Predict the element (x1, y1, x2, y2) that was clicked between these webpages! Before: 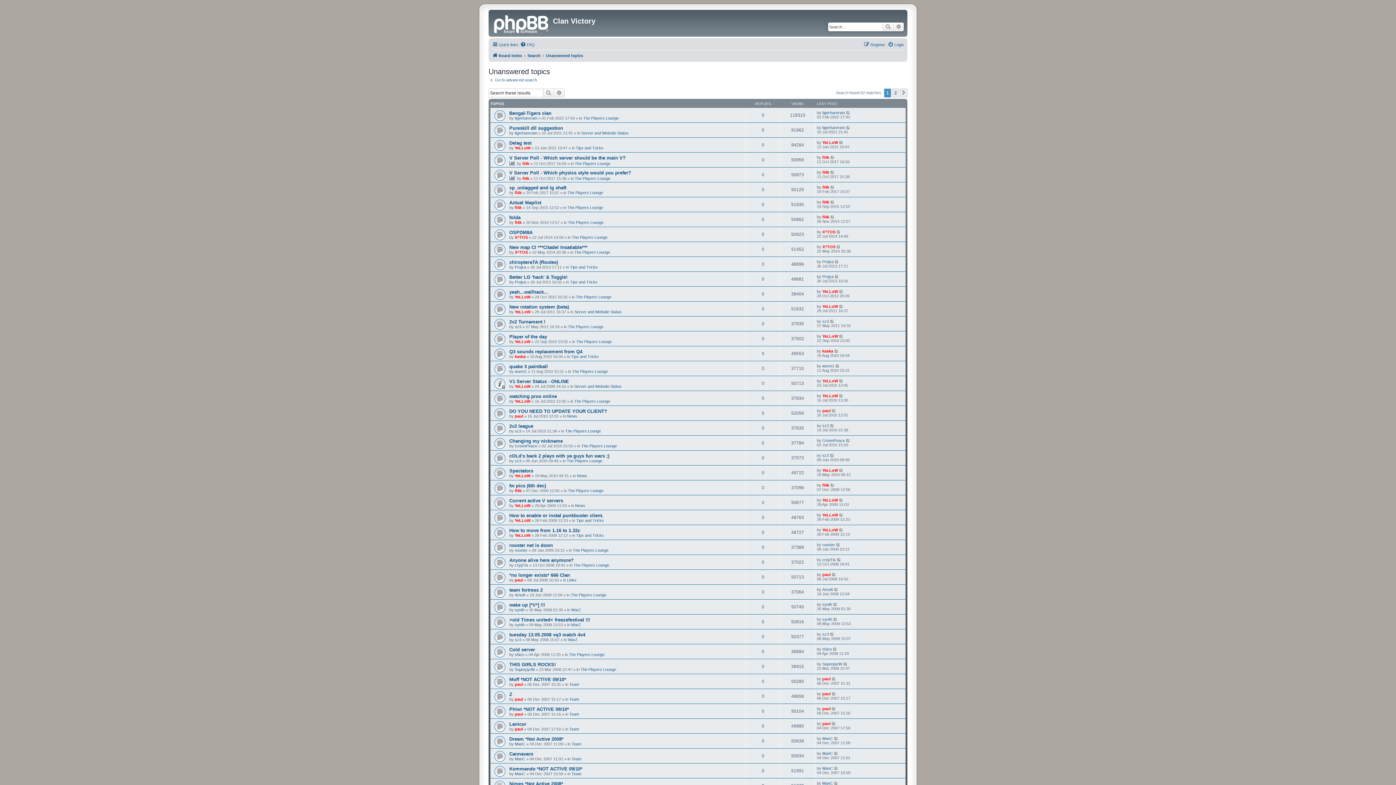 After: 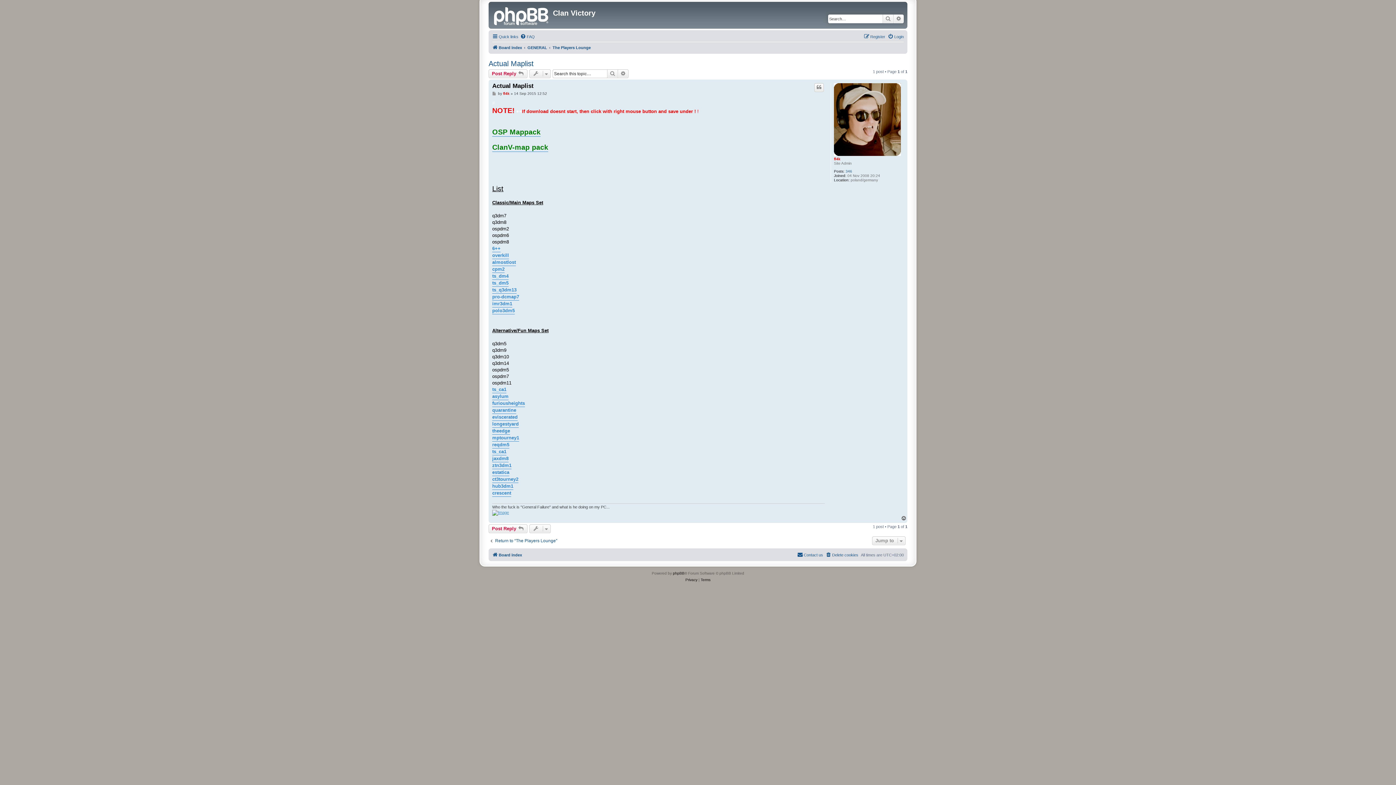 Action: bbox: (830, 199, 835, 204)